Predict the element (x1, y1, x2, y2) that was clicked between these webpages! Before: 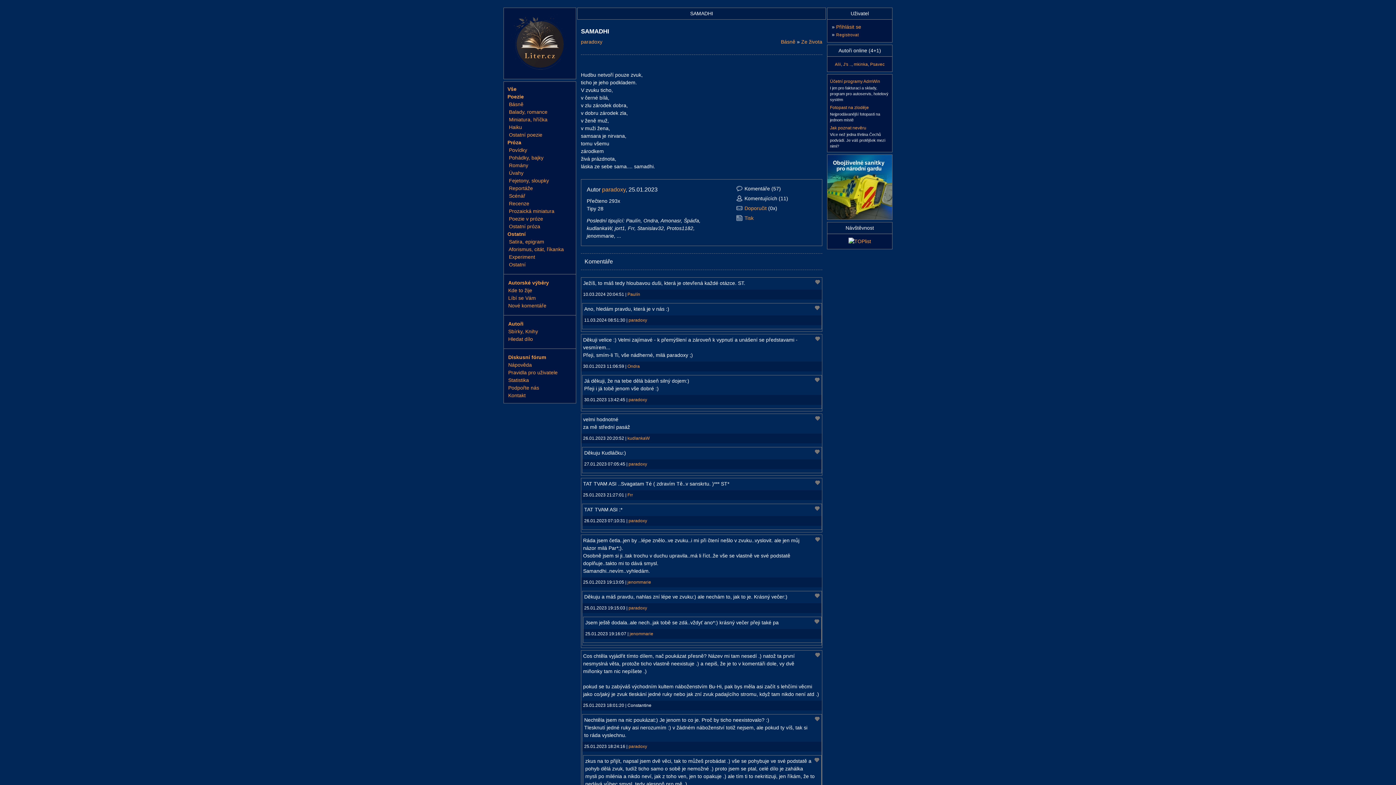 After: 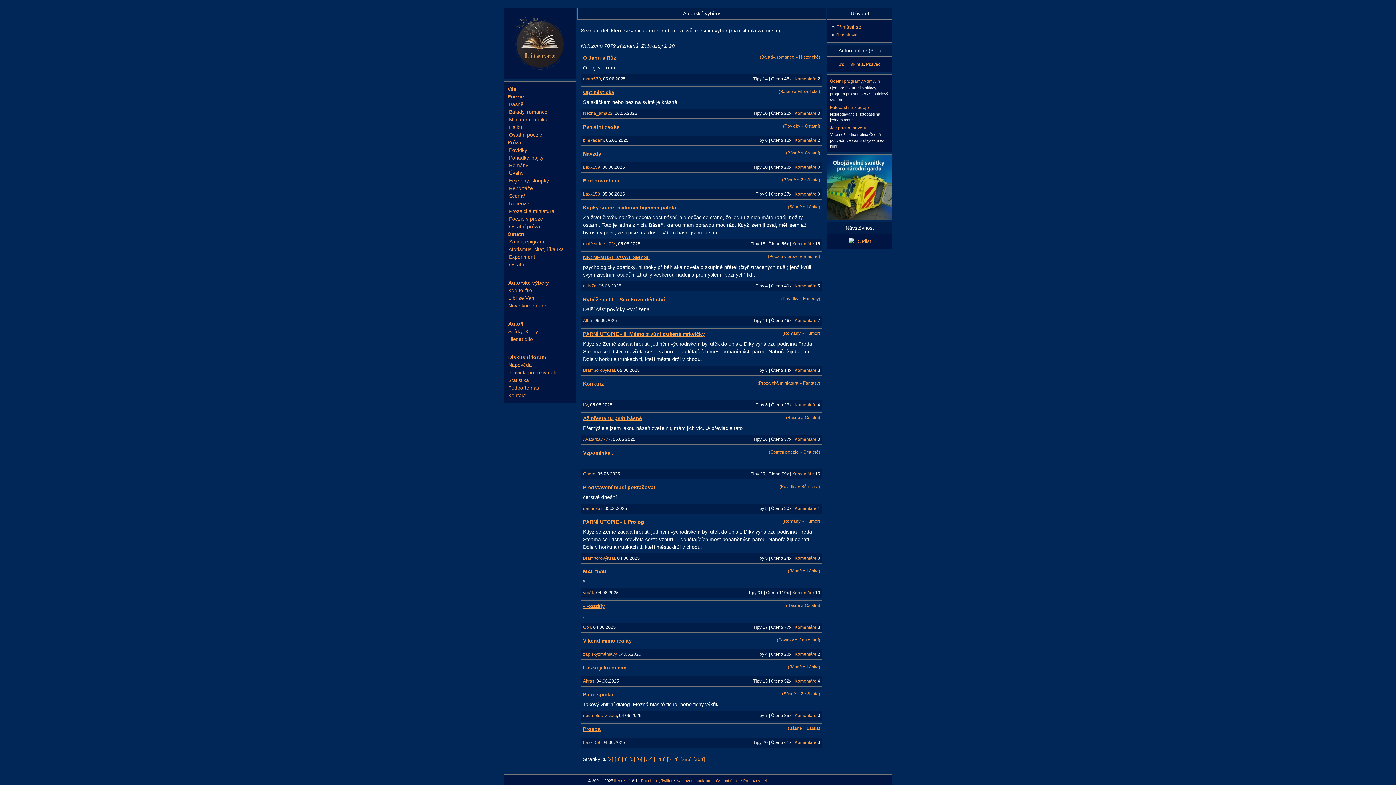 Action: label: Autorské výběry bbox: (508, 280, 549, 285)